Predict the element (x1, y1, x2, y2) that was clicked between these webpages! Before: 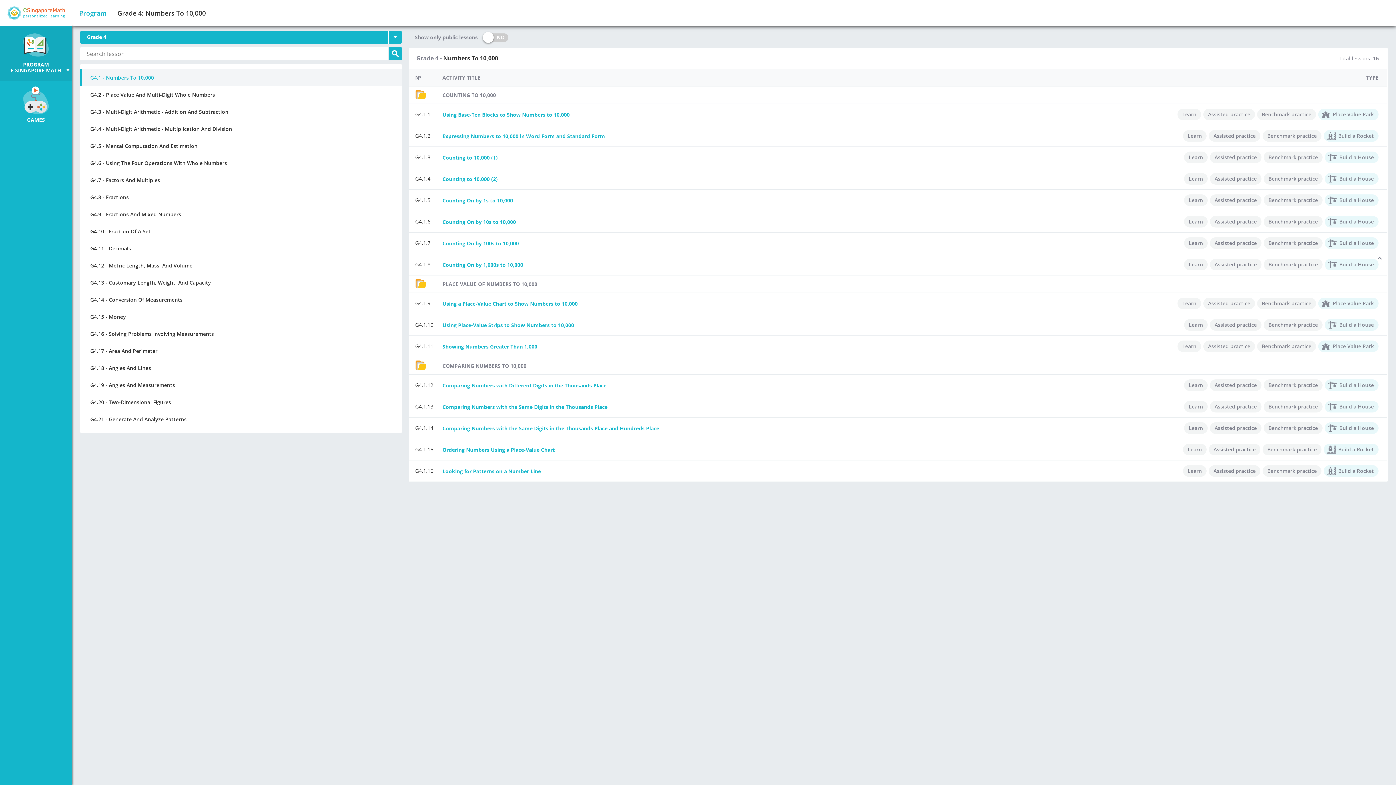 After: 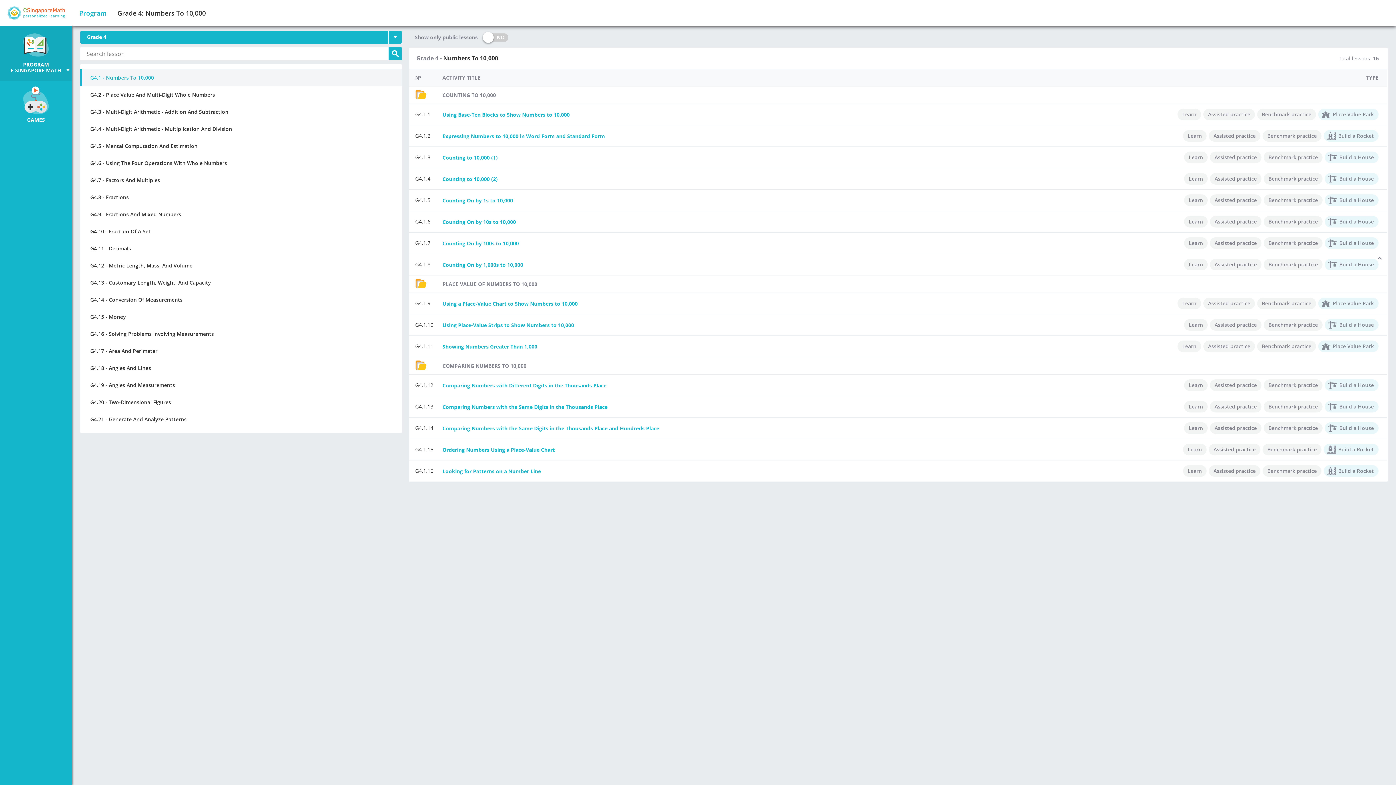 Action: label: Learn bbox: (1184, 194, 1208, 206)